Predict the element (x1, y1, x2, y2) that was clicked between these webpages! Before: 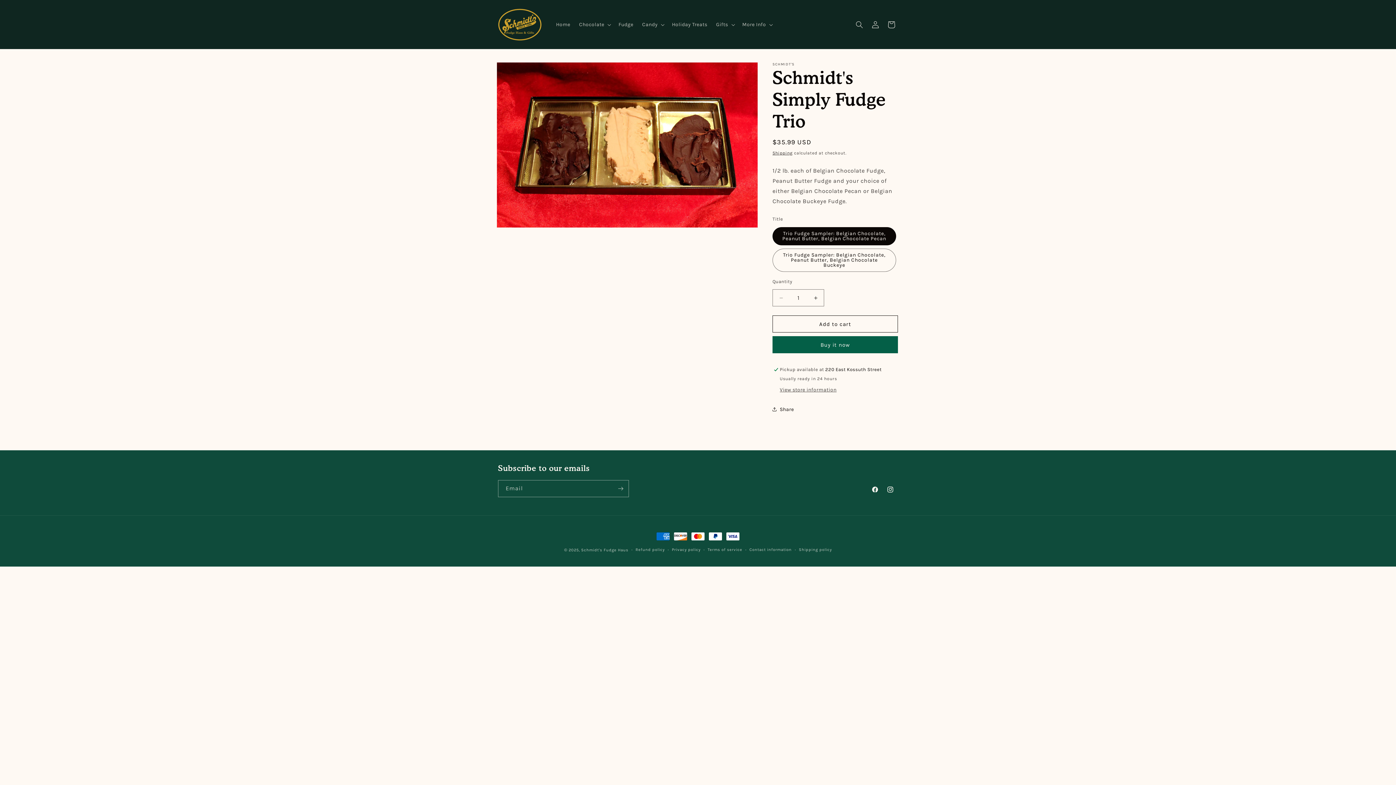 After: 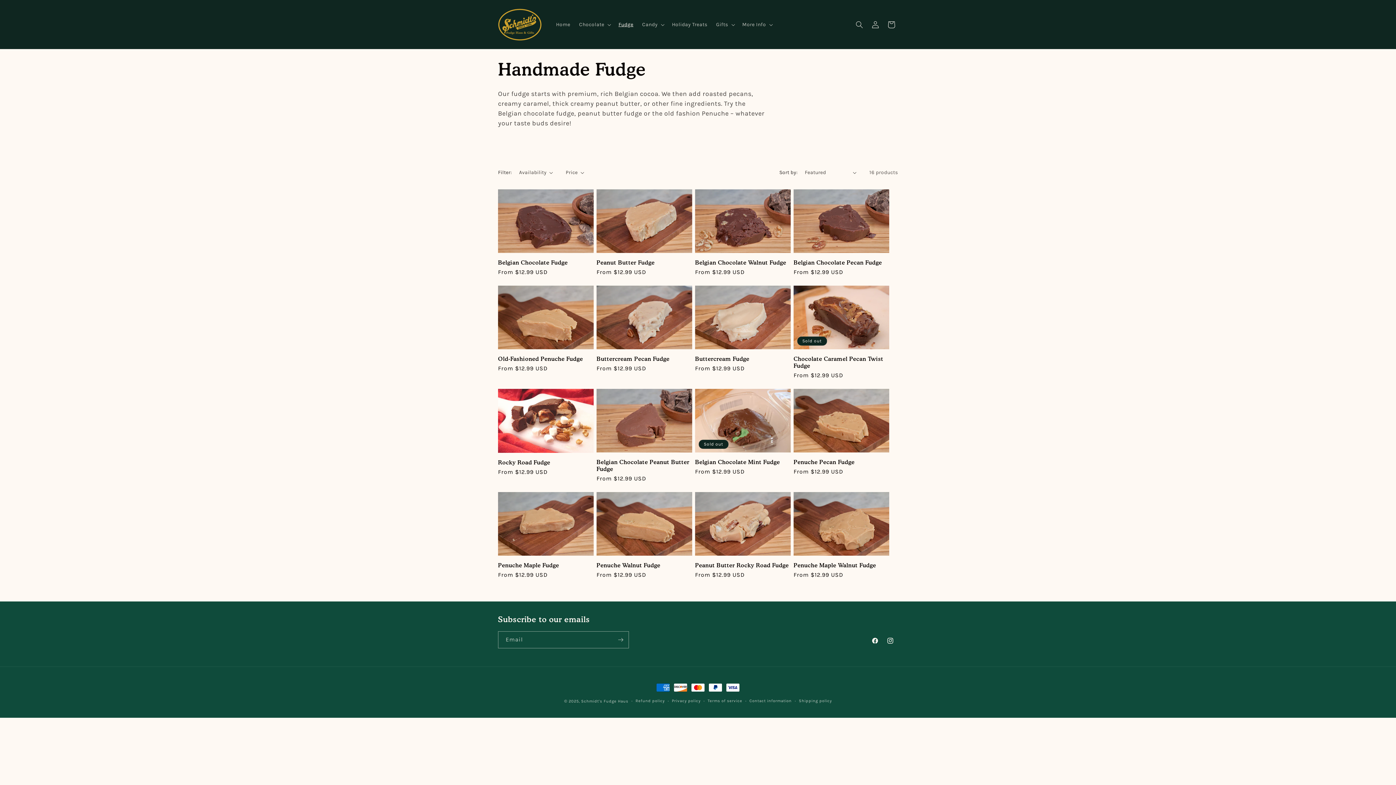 Action: bbox: (614, 16, 637, 32) label: Fudge